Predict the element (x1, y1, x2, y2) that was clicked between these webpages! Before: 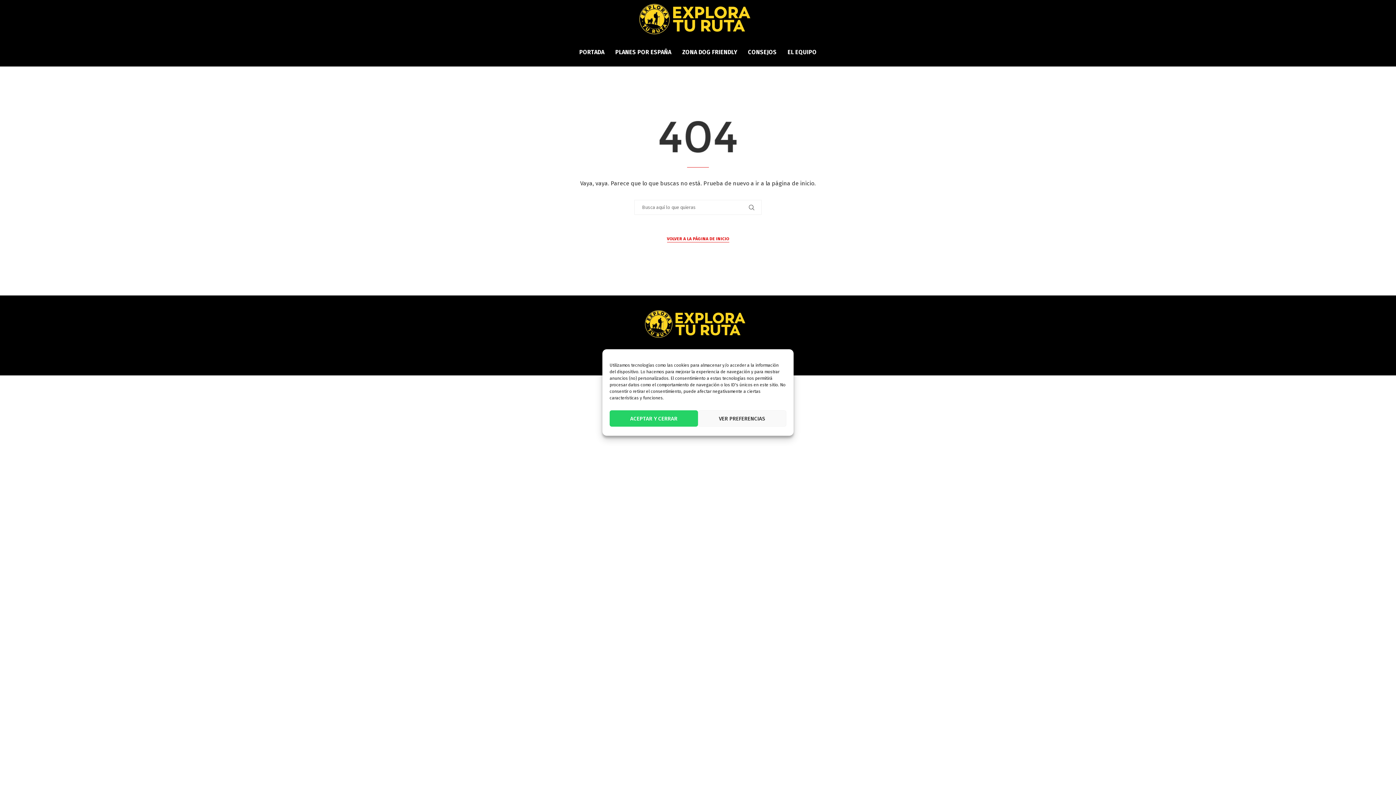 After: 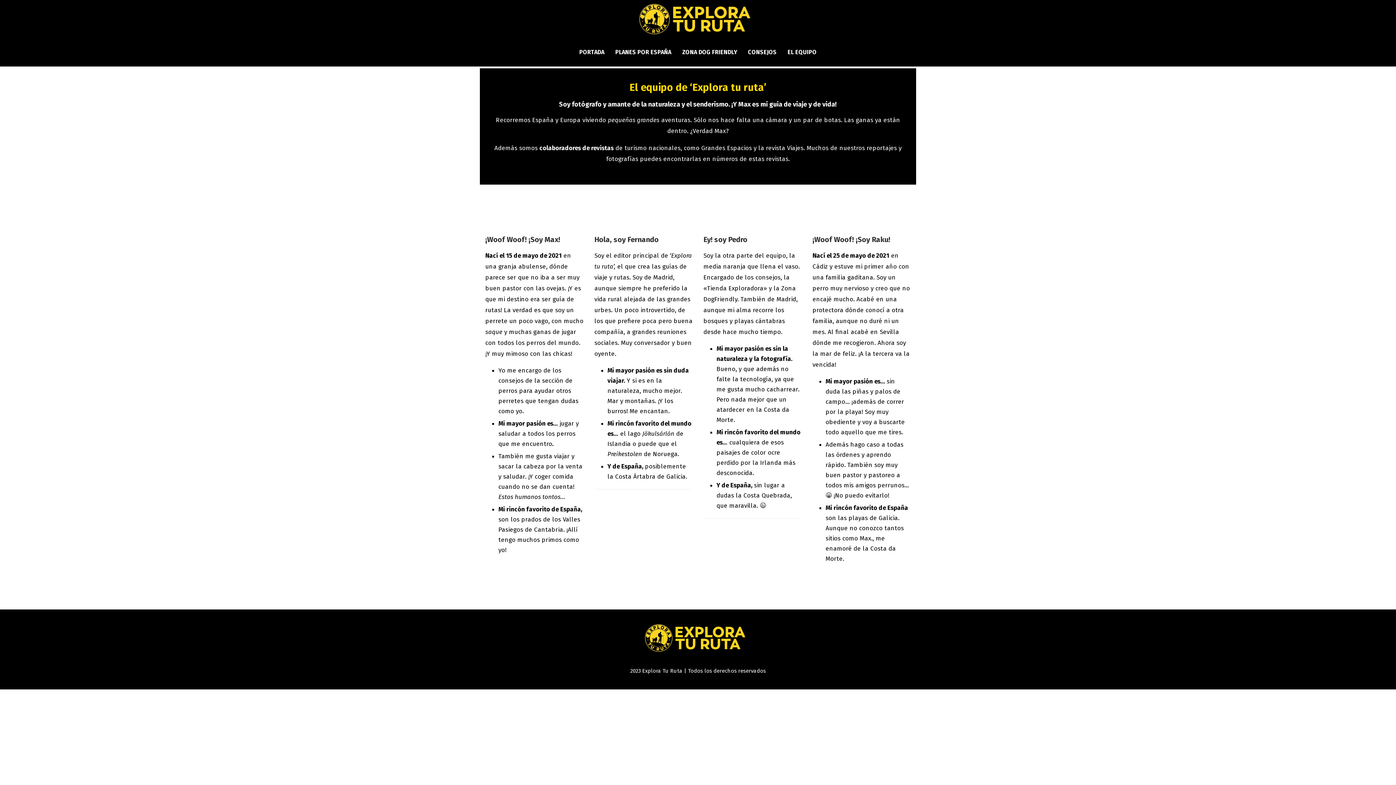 Action: bbox: (787, 41, 816, 62) label: EL EQUIPO